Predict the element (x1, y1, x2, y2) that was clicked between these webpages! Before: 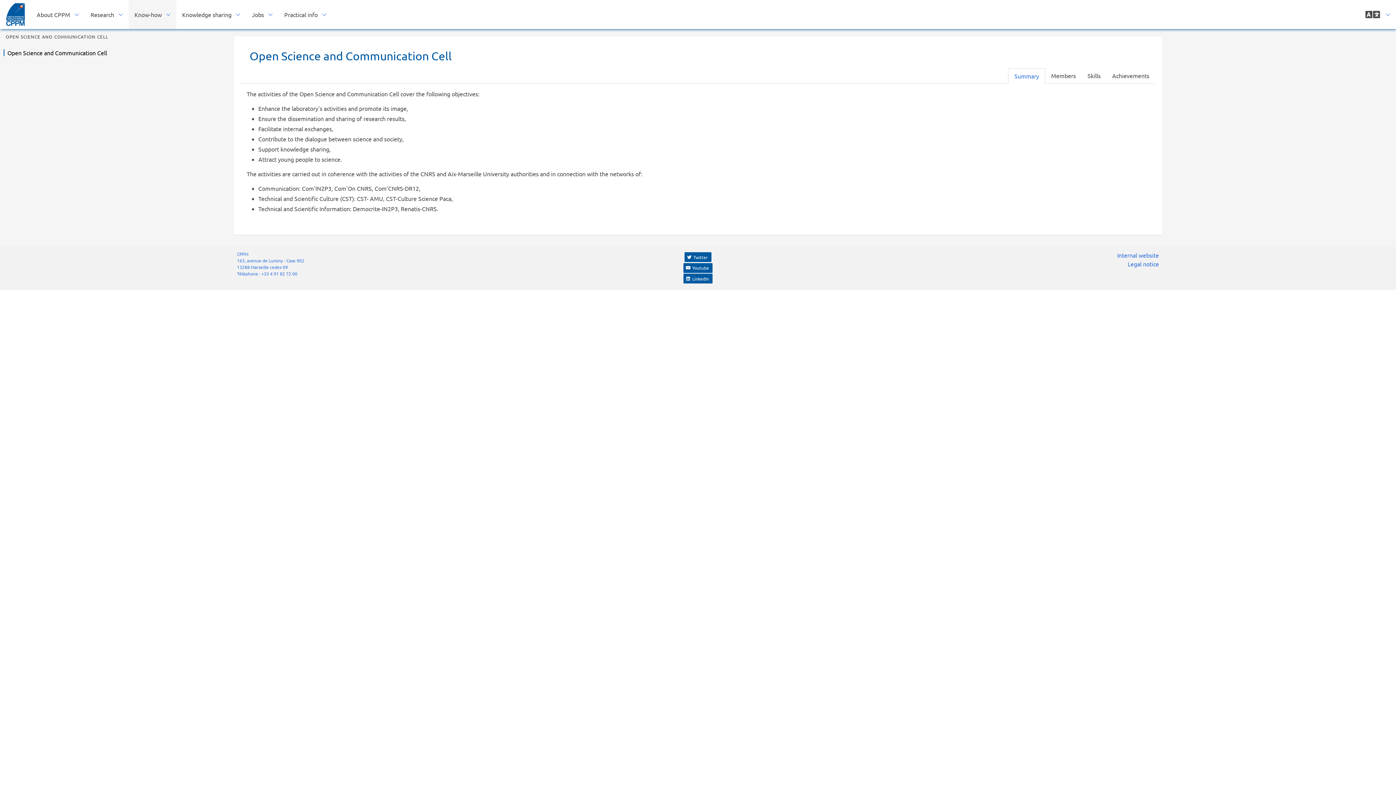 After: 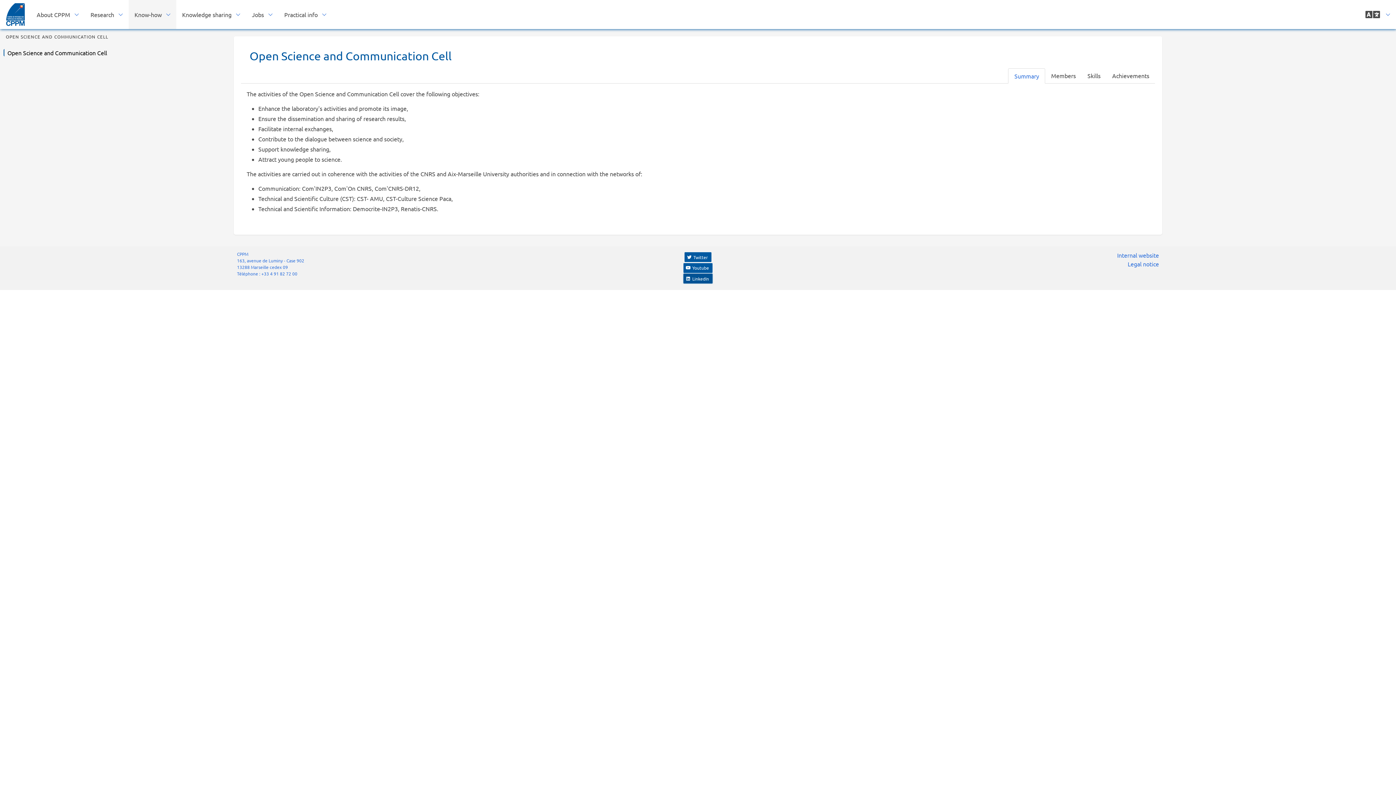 Action: bbox: (683, 273, 712, 283) label: LinkedIn